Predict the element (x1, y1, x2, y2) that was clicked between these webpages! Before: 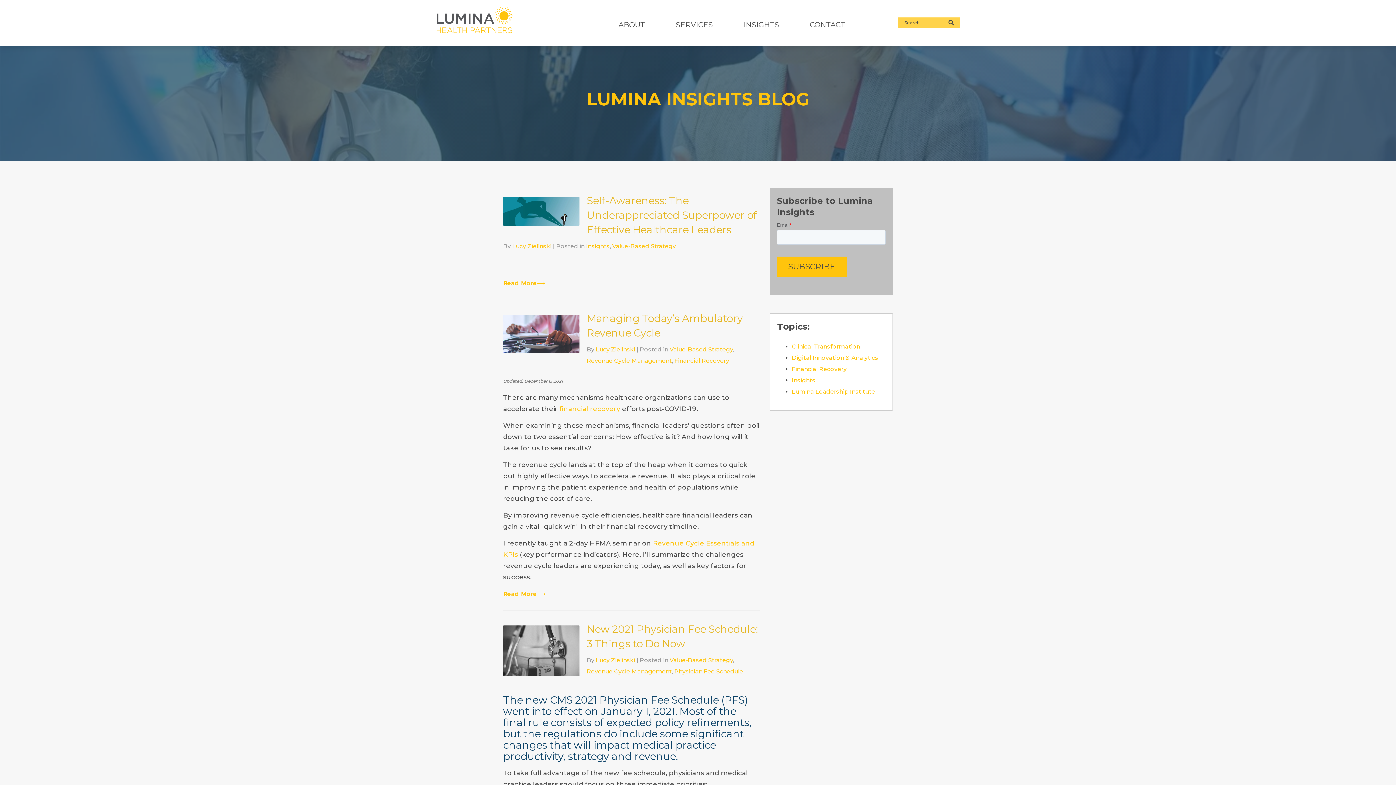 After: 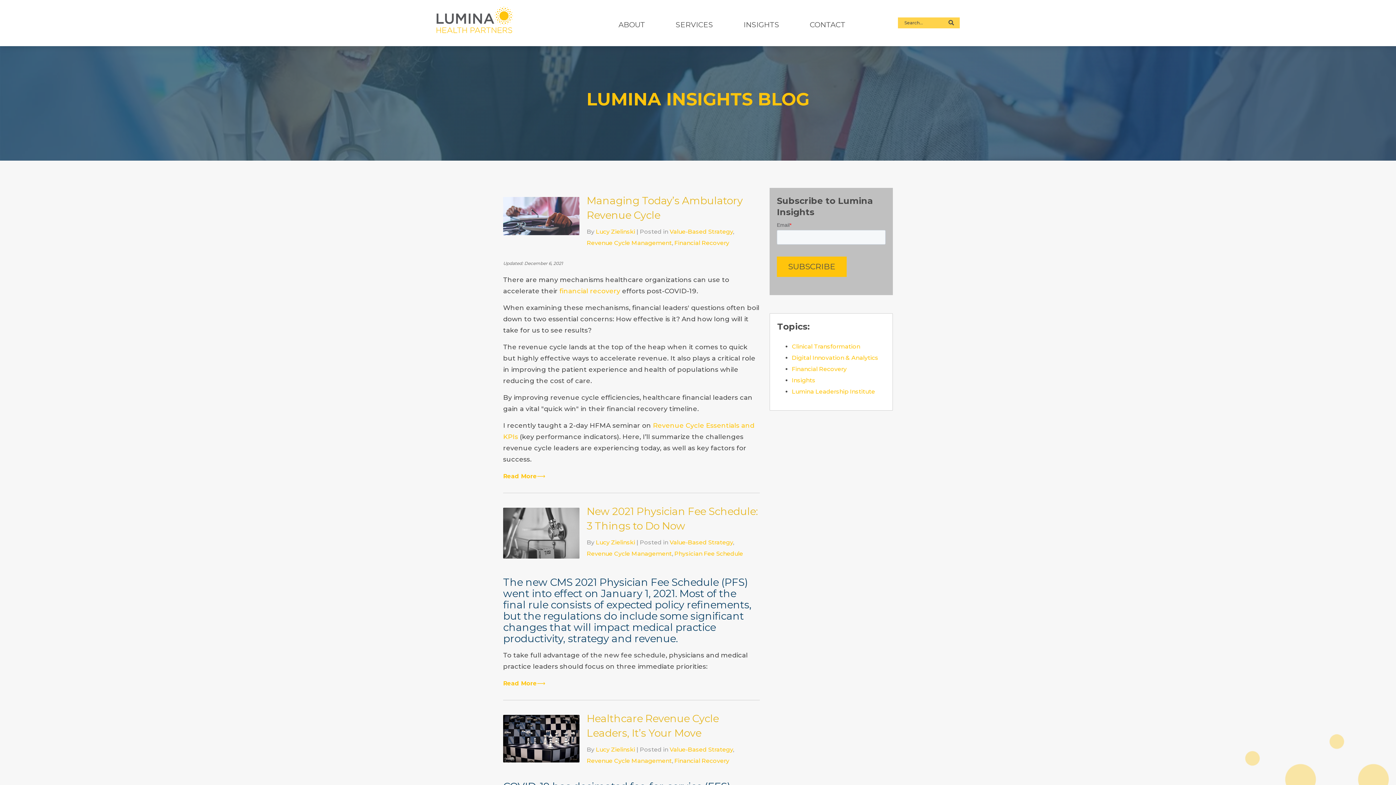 Action: label: Revenue Cycle Management bbox: (586, 357, 672, 364)